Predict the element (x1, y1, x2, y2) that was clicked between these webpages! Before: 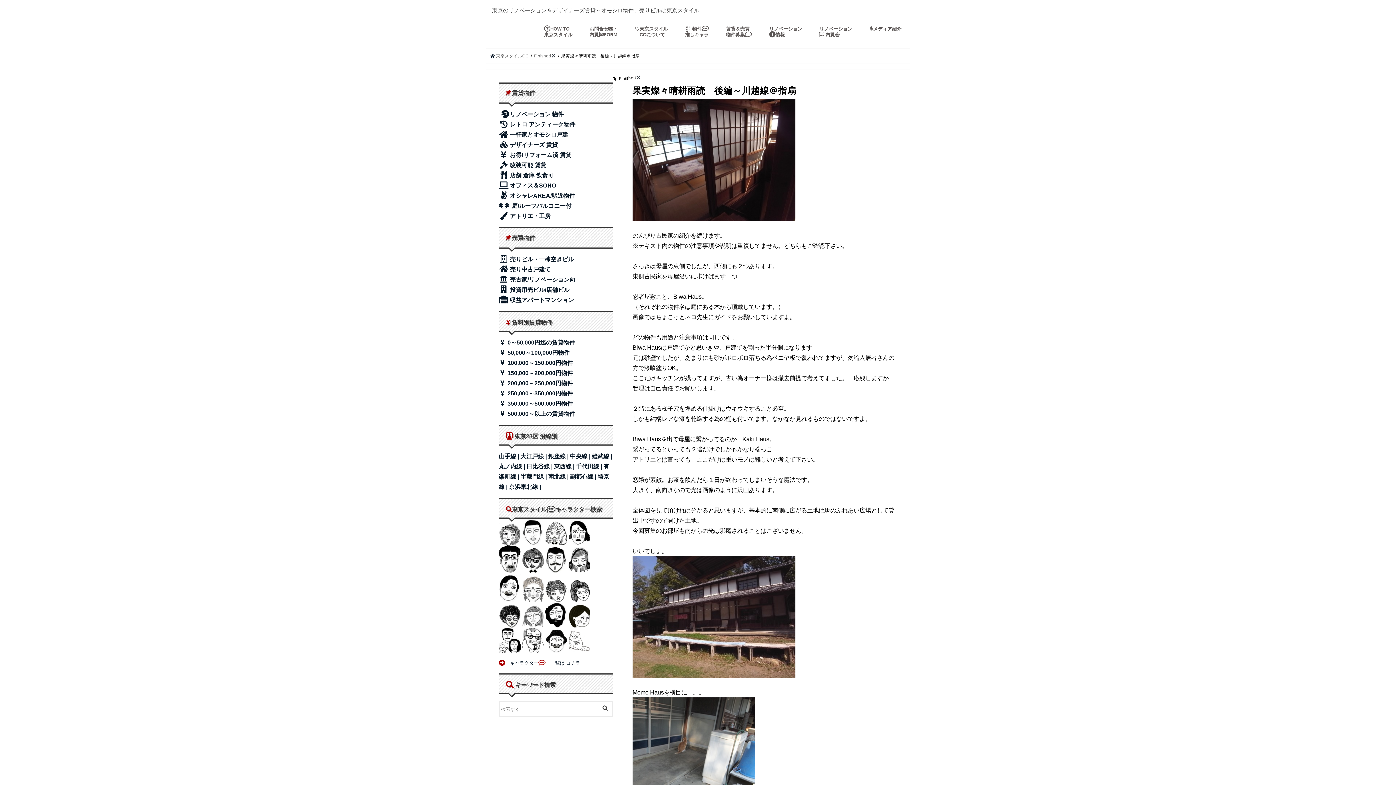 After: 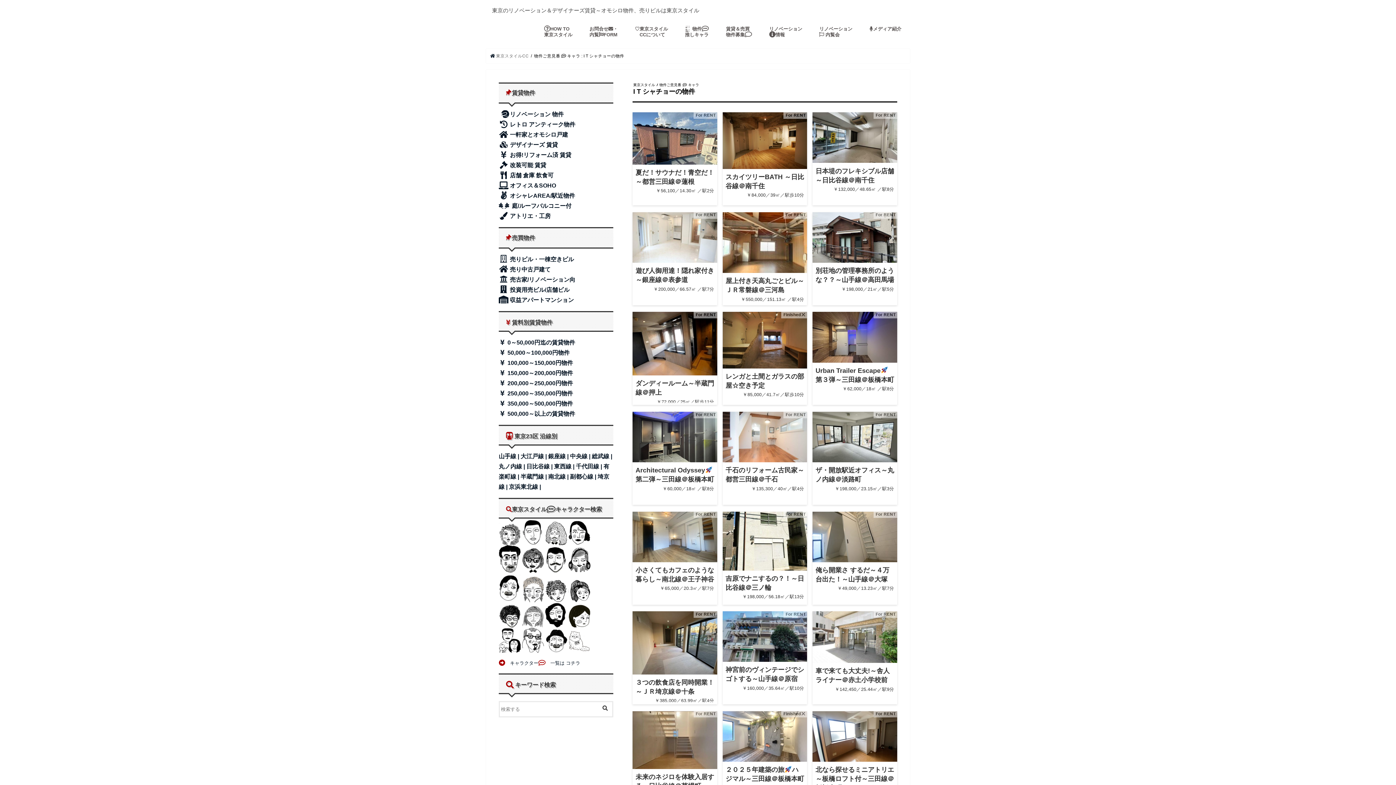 Action: bbox: (498, 566, 520, 572)